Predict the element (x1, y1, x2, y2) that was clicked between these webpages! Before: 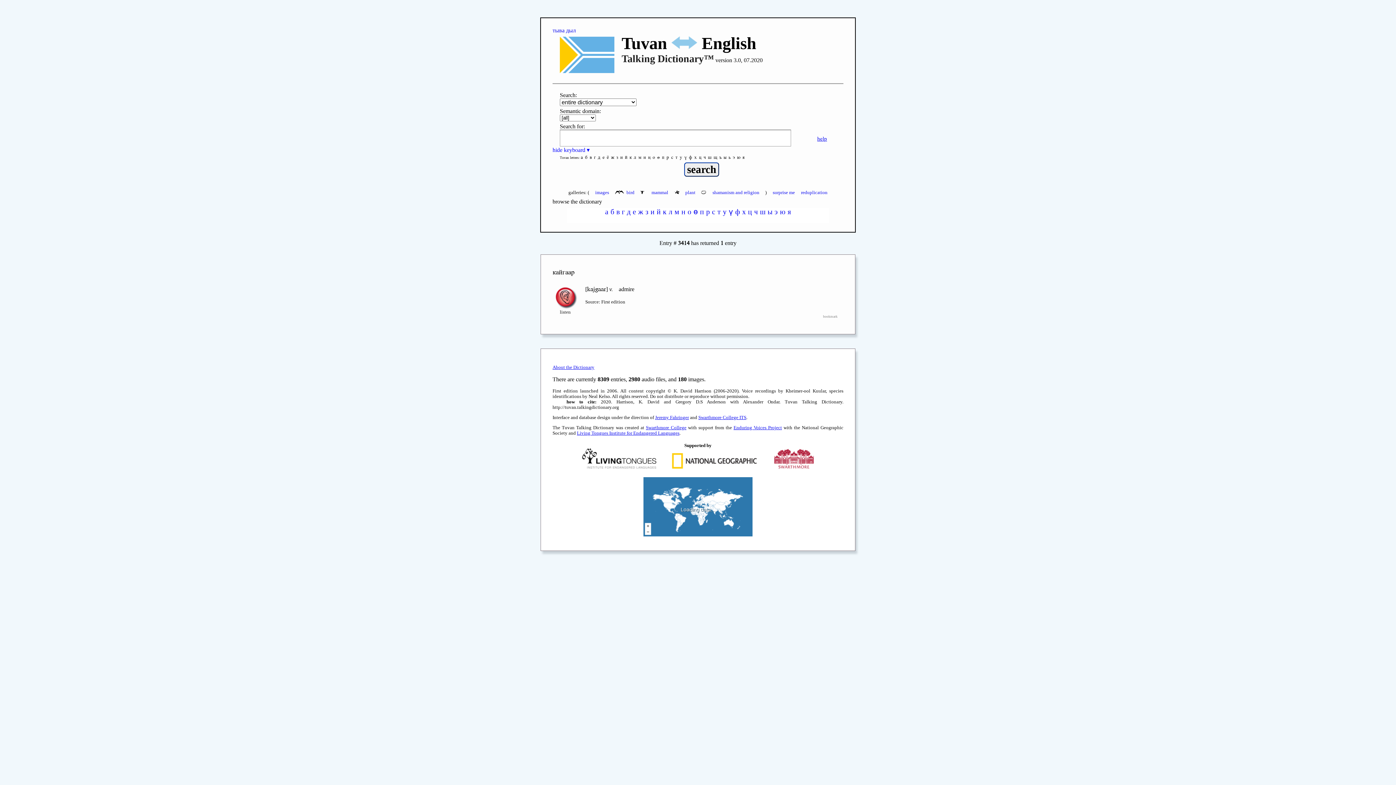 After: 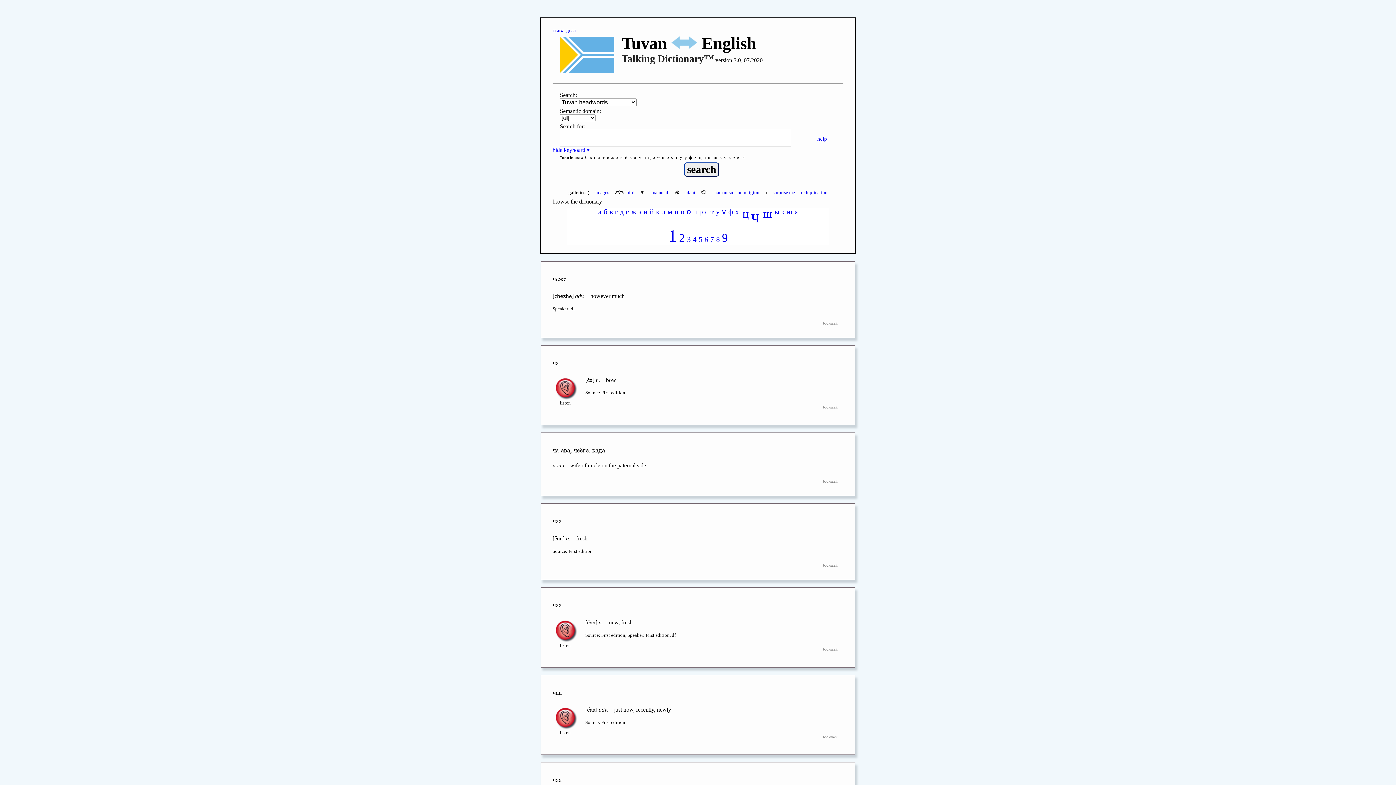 Action: label: ч bbox: (753, 206, 759, 216)